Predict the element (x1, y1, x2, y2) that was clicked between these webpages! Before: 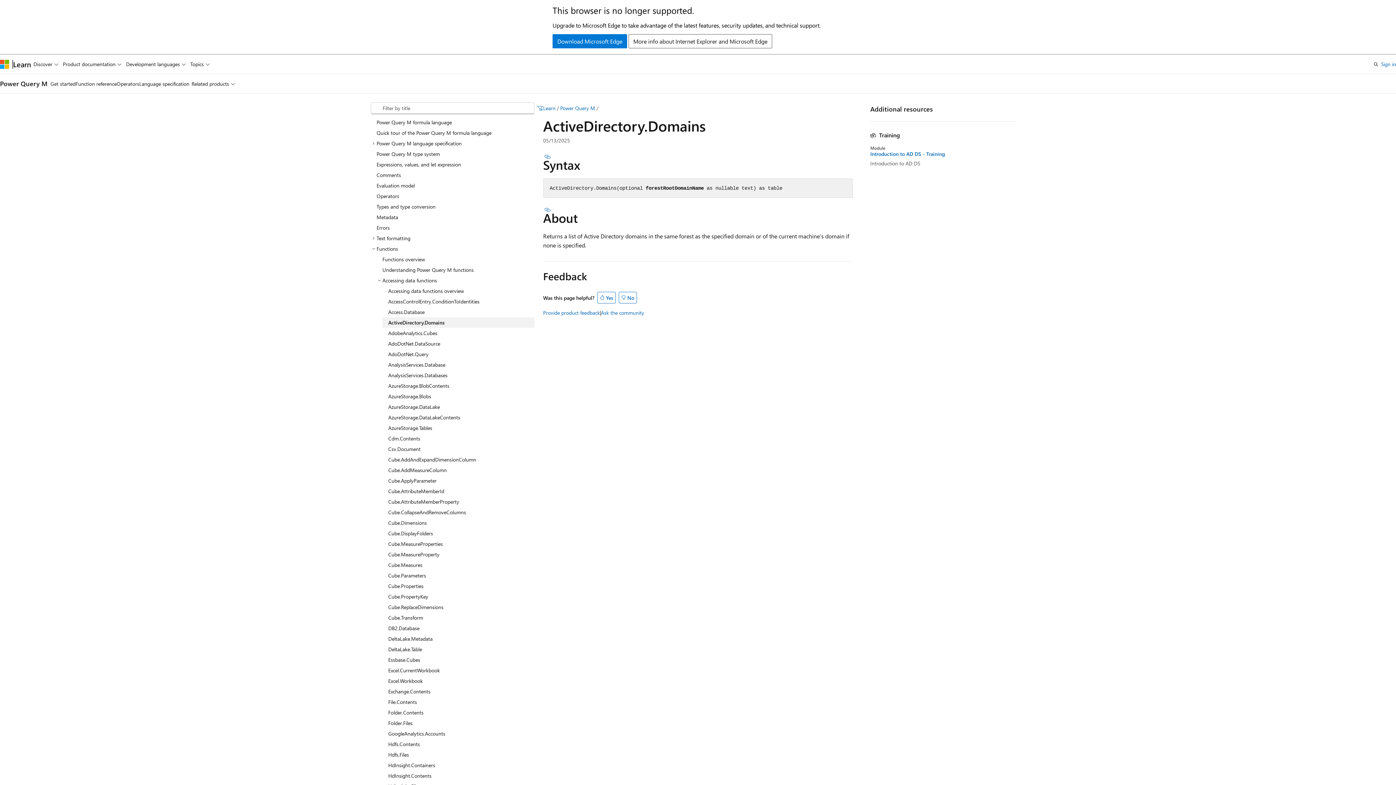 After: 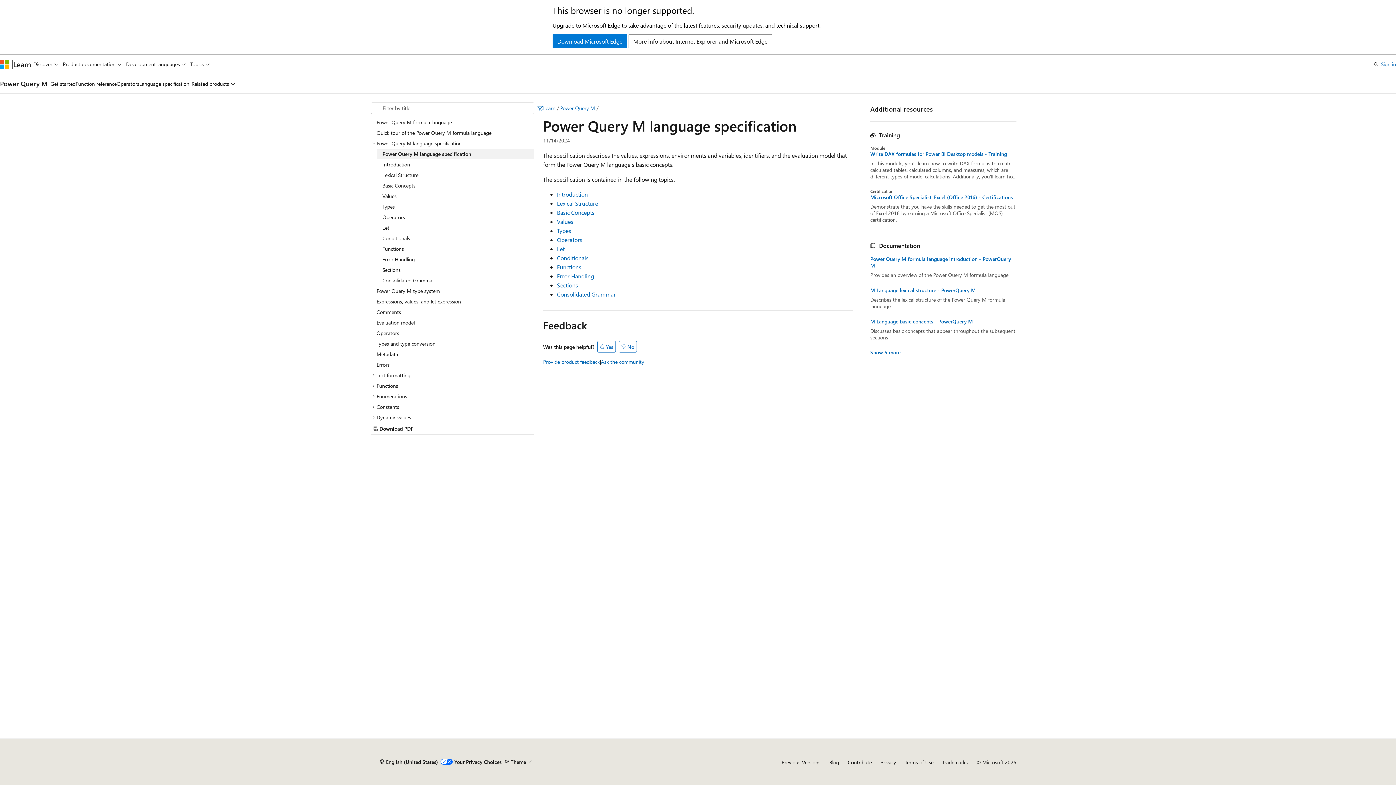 Action: bbox: (139, 74, 189, 93) label: Language specification